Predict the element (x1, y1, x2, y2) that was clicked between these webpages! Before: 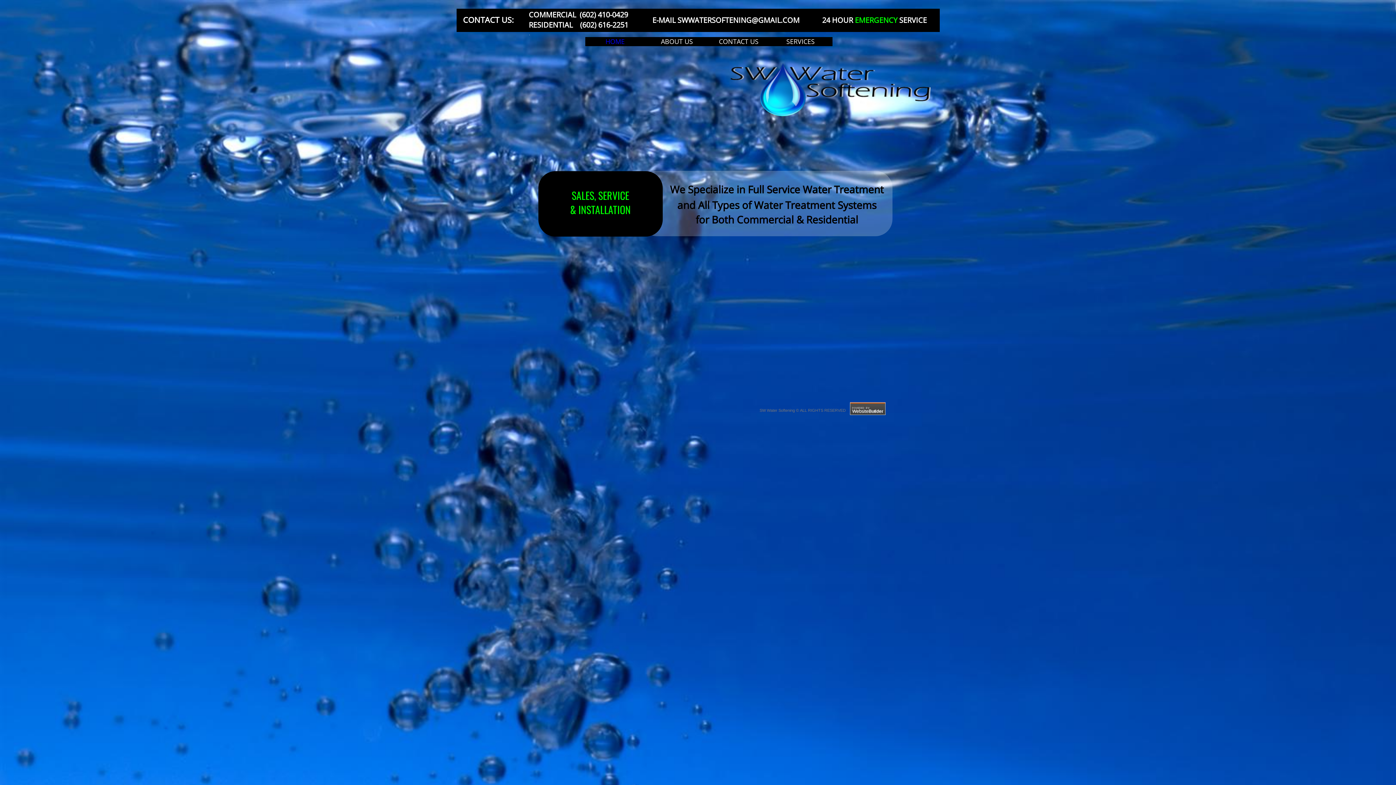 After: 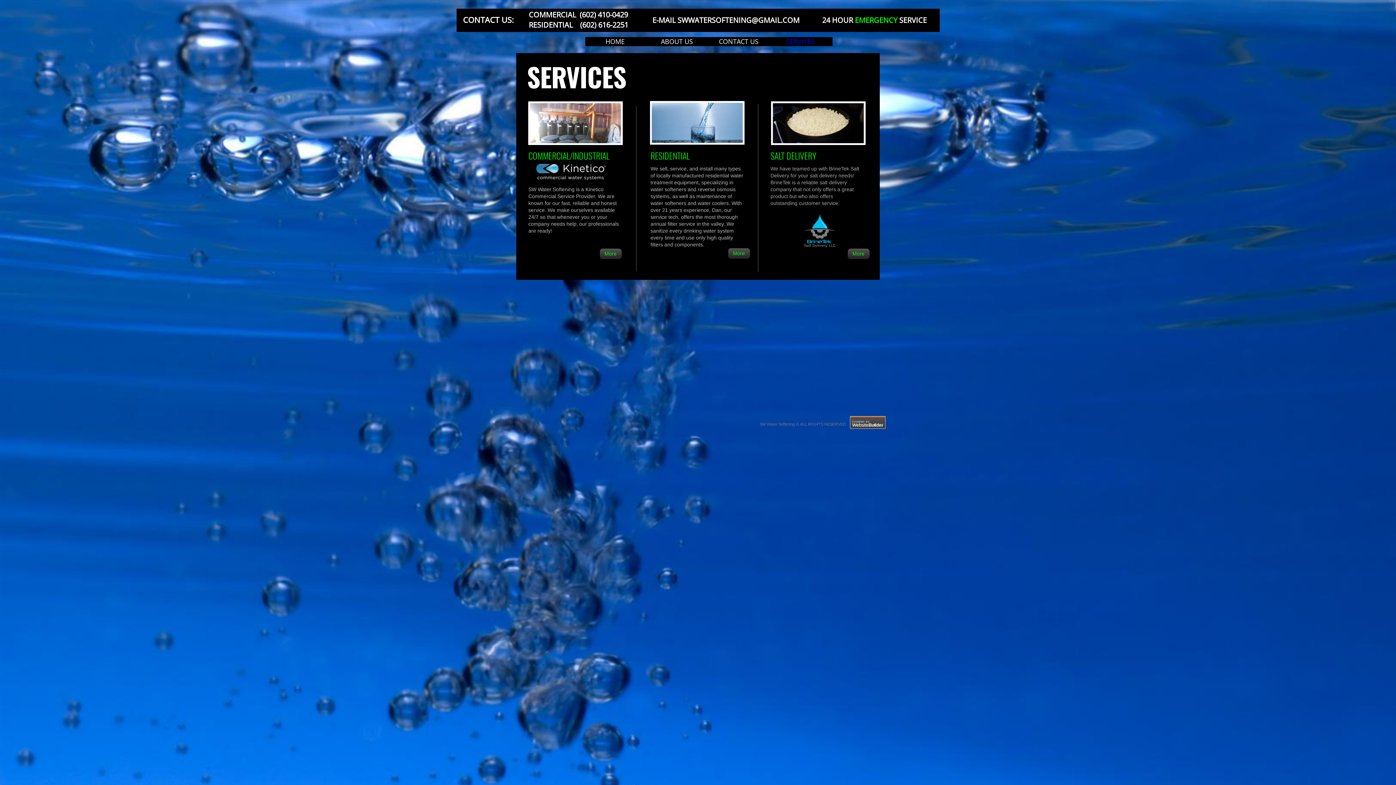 Action: bbox: (770, 37, 830, 46) label: SERVICES